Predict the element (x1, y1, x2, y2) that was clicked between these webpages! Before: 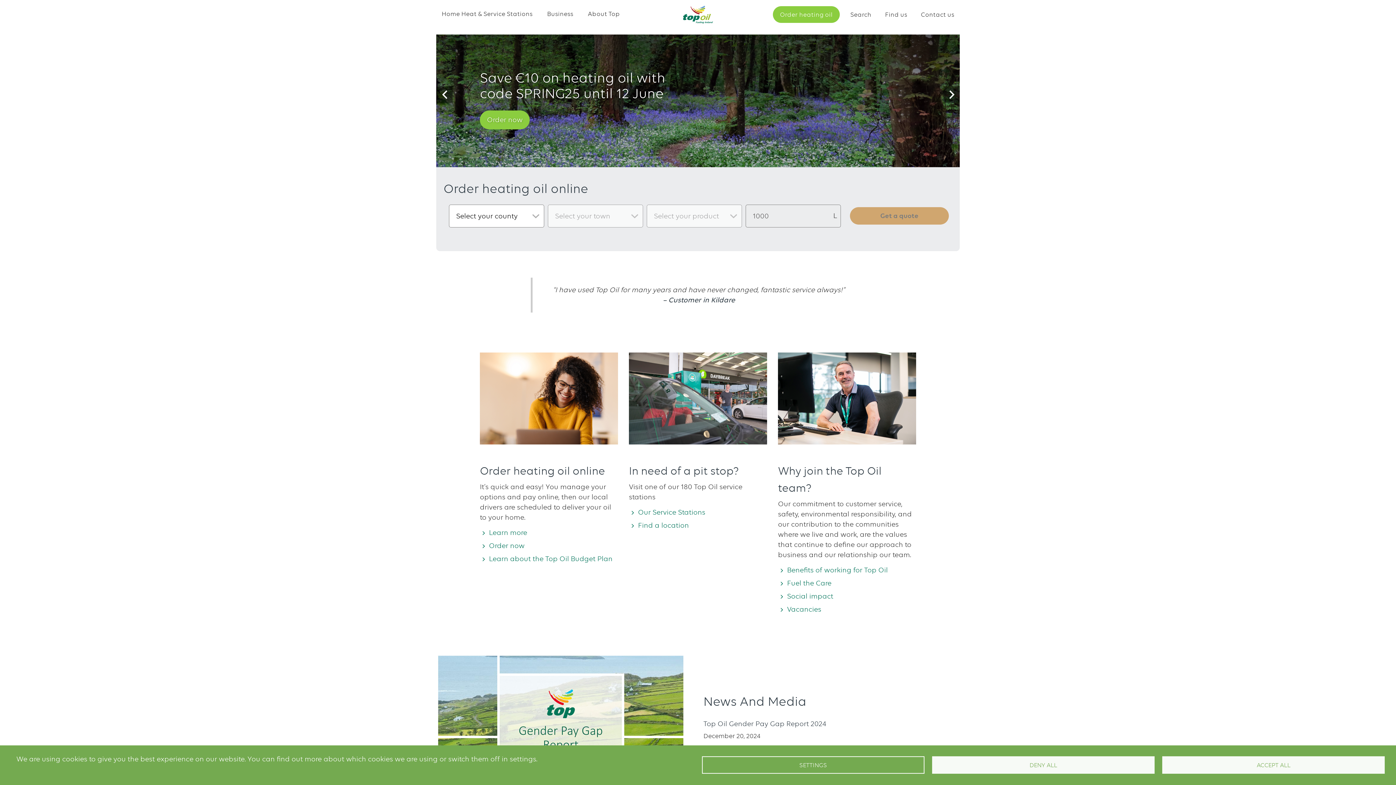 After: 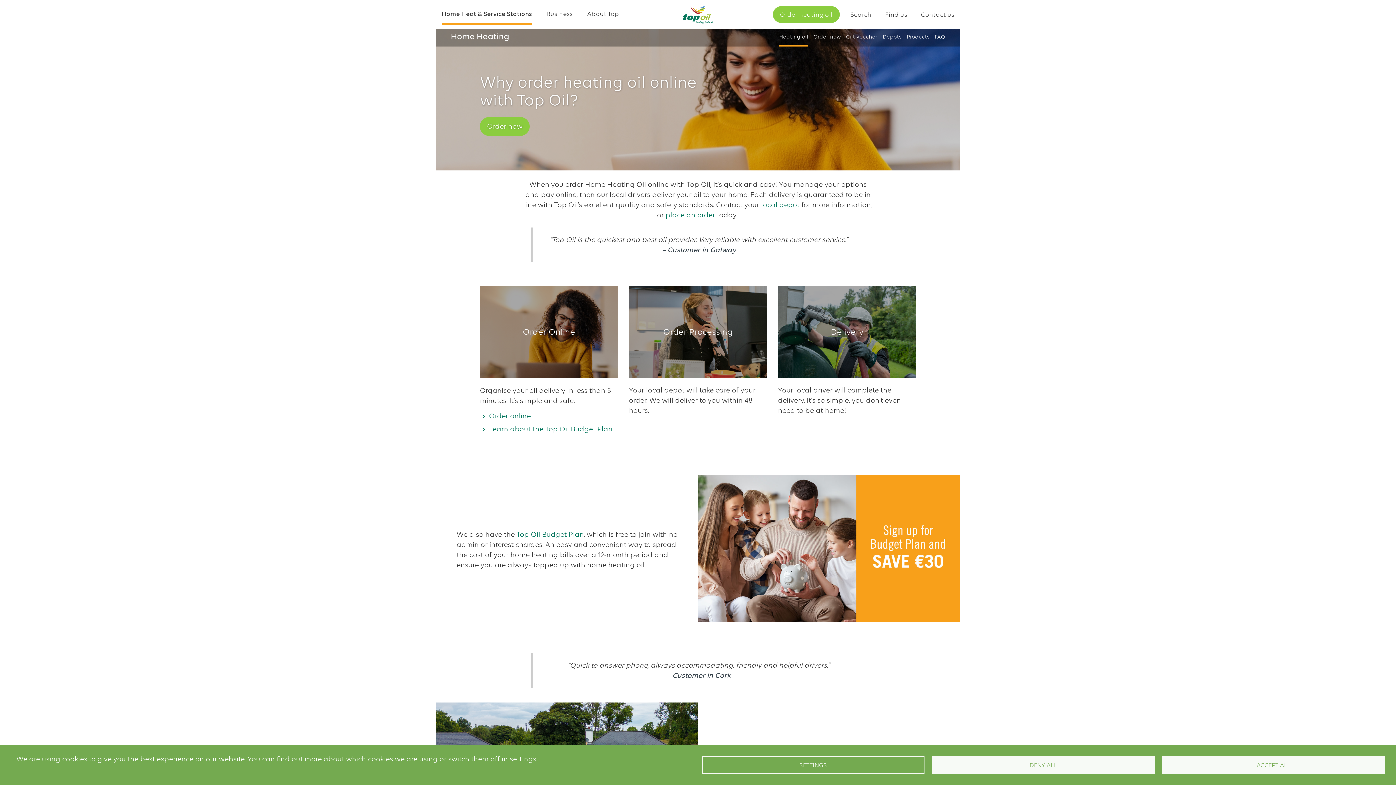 Action: bbox: (489, 527, 527, 538) label: Learn more